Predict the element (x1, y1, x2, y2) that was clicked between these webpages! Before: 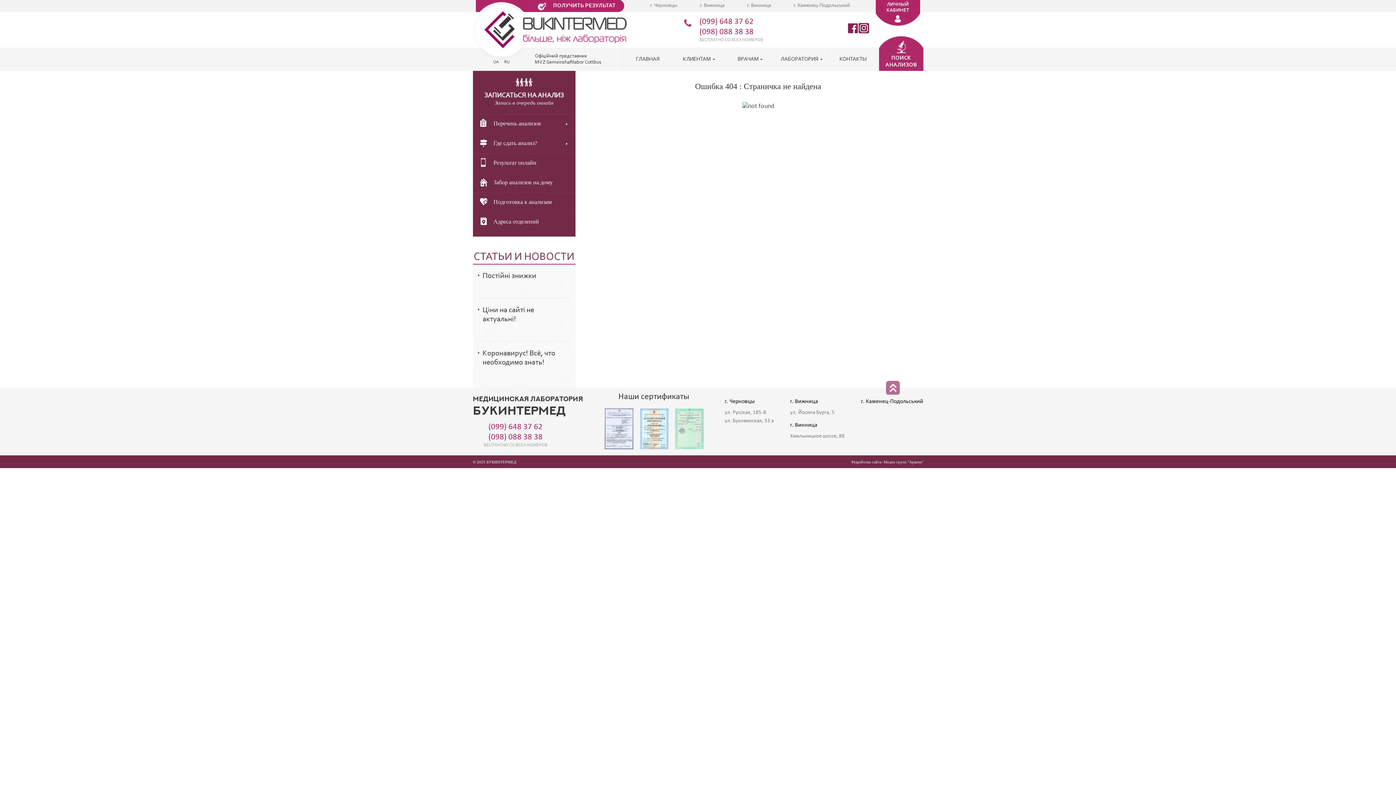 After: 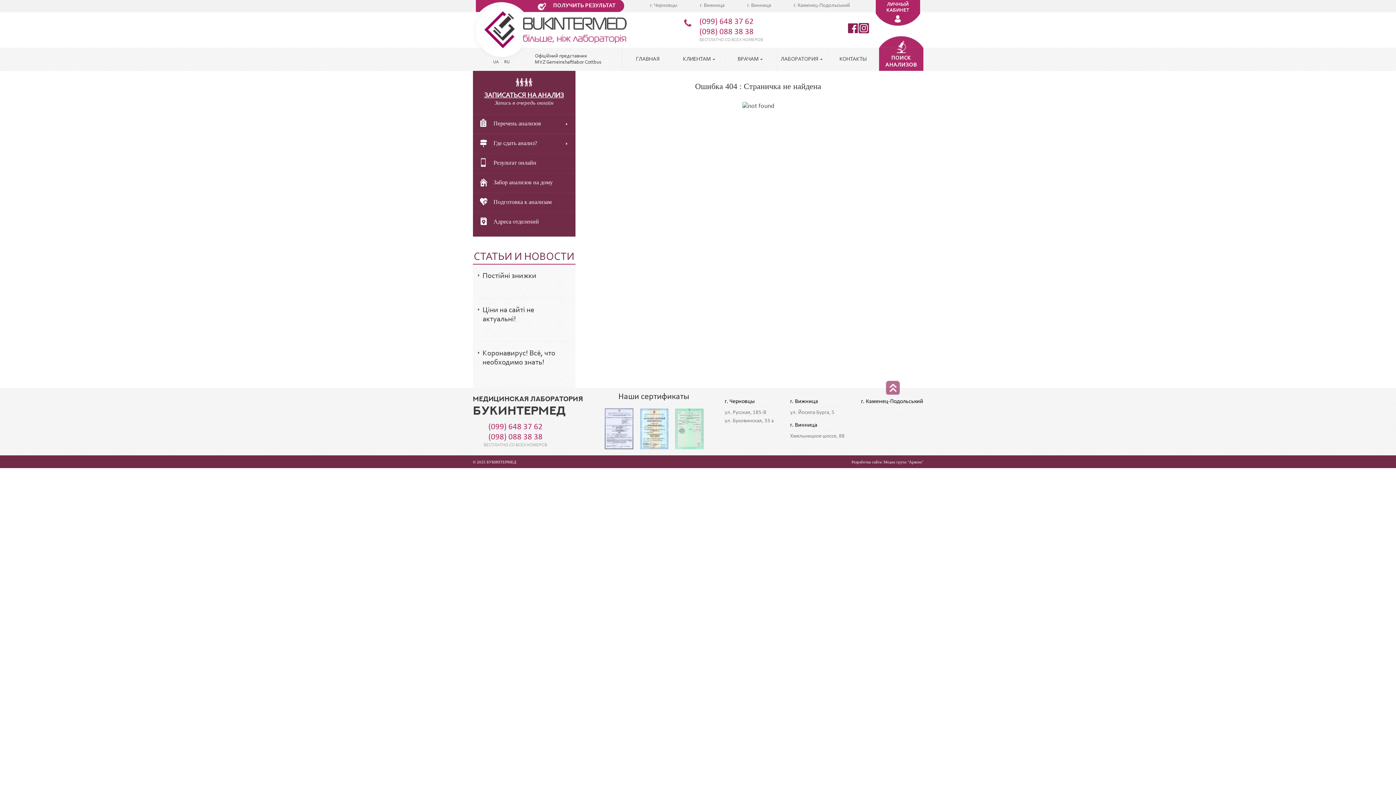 Action: bbox: (472, 91, 575, 100) label: ЗАПИСАТЬСЯ НА АНАЛИЗ